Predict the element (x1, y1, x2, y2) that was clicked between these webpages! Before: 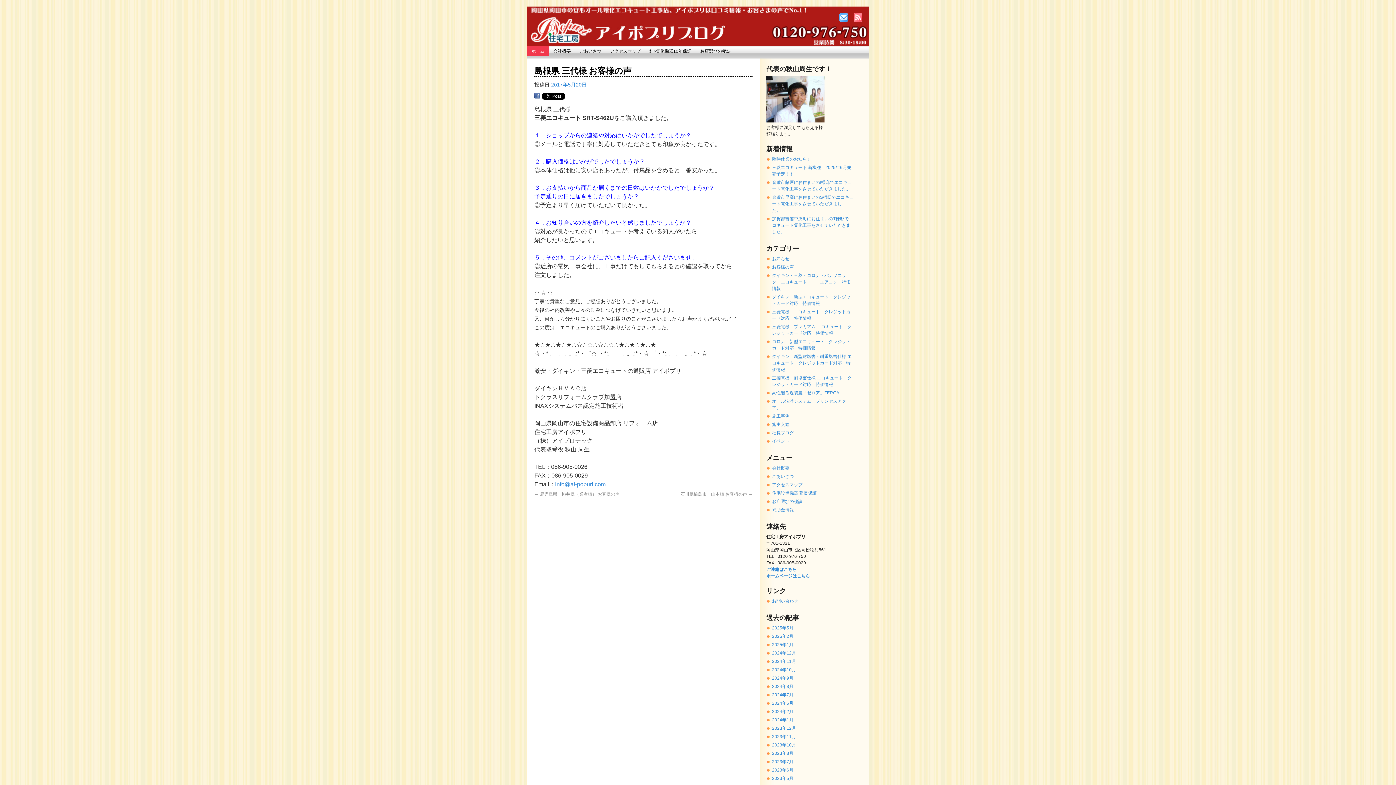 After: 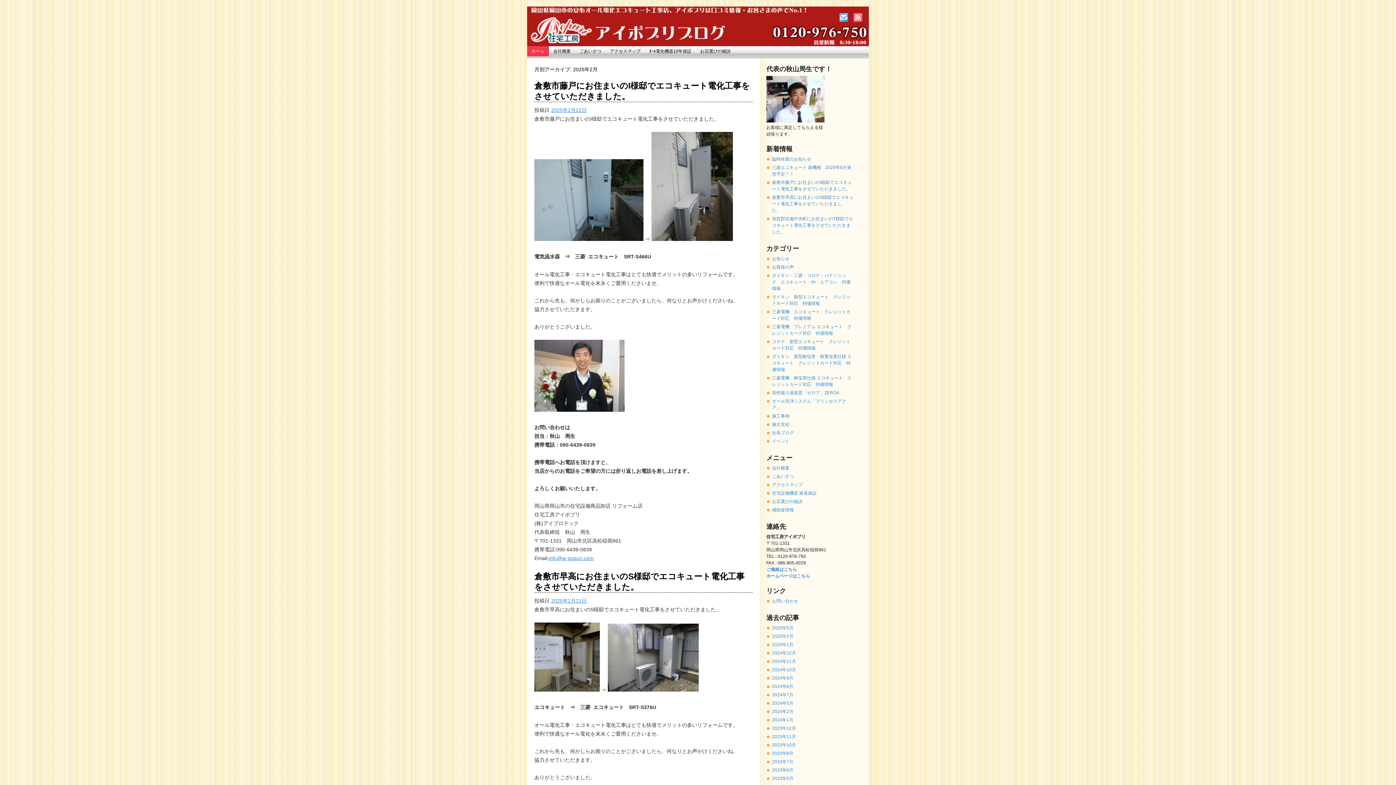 Action: bbox: (772, 634, 793, 639) label: 2025年2月